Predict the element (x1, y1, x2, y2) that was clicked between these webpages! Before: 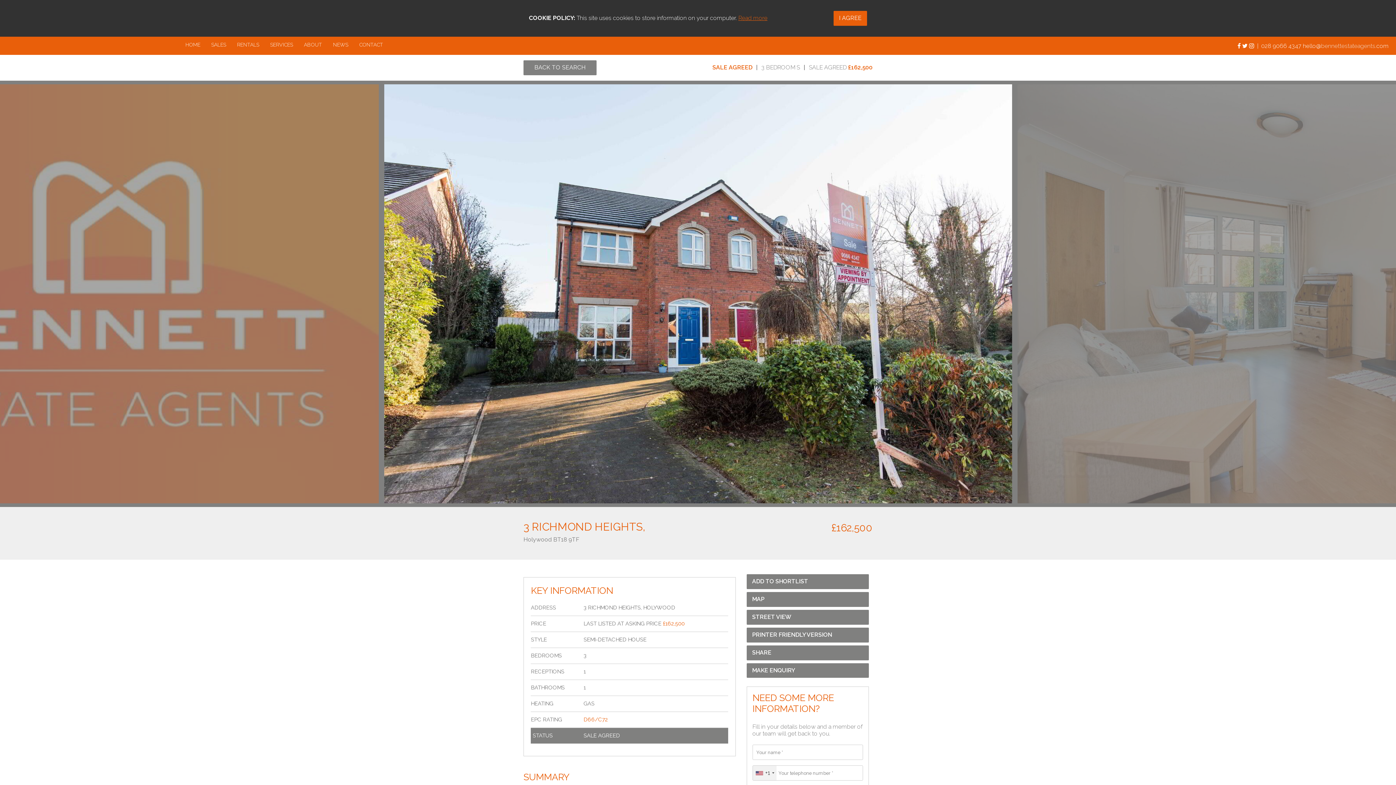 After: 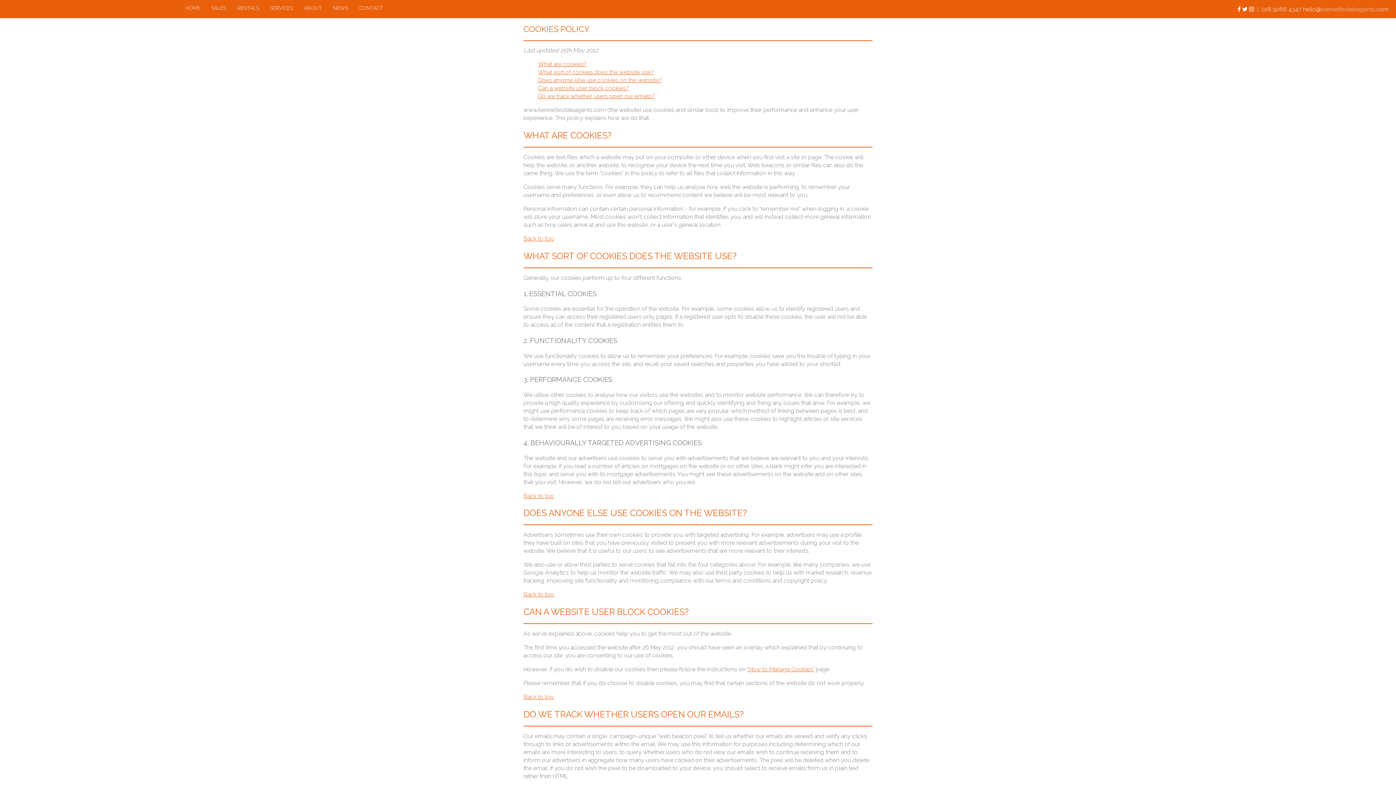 Action: bbox: (738, 14, 767, 22) label: Read more